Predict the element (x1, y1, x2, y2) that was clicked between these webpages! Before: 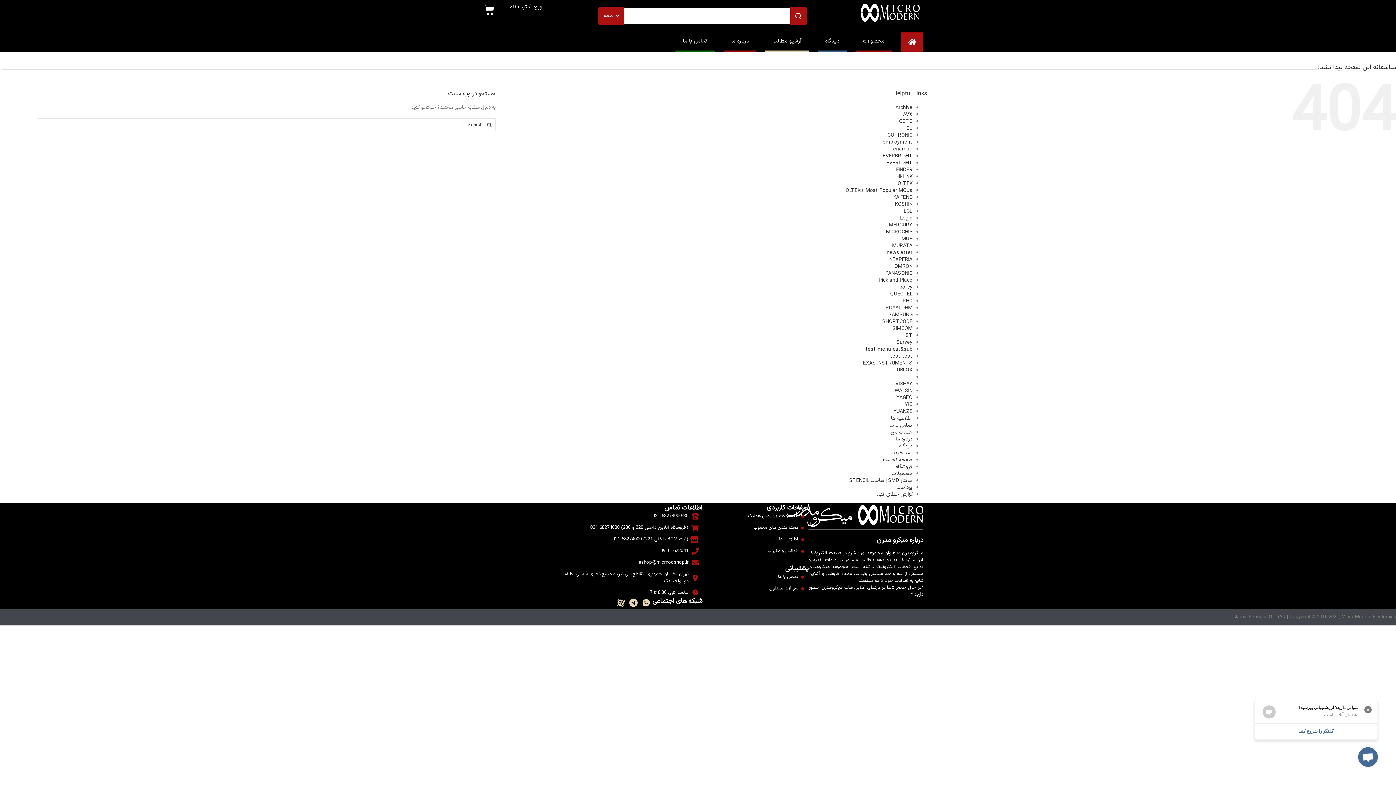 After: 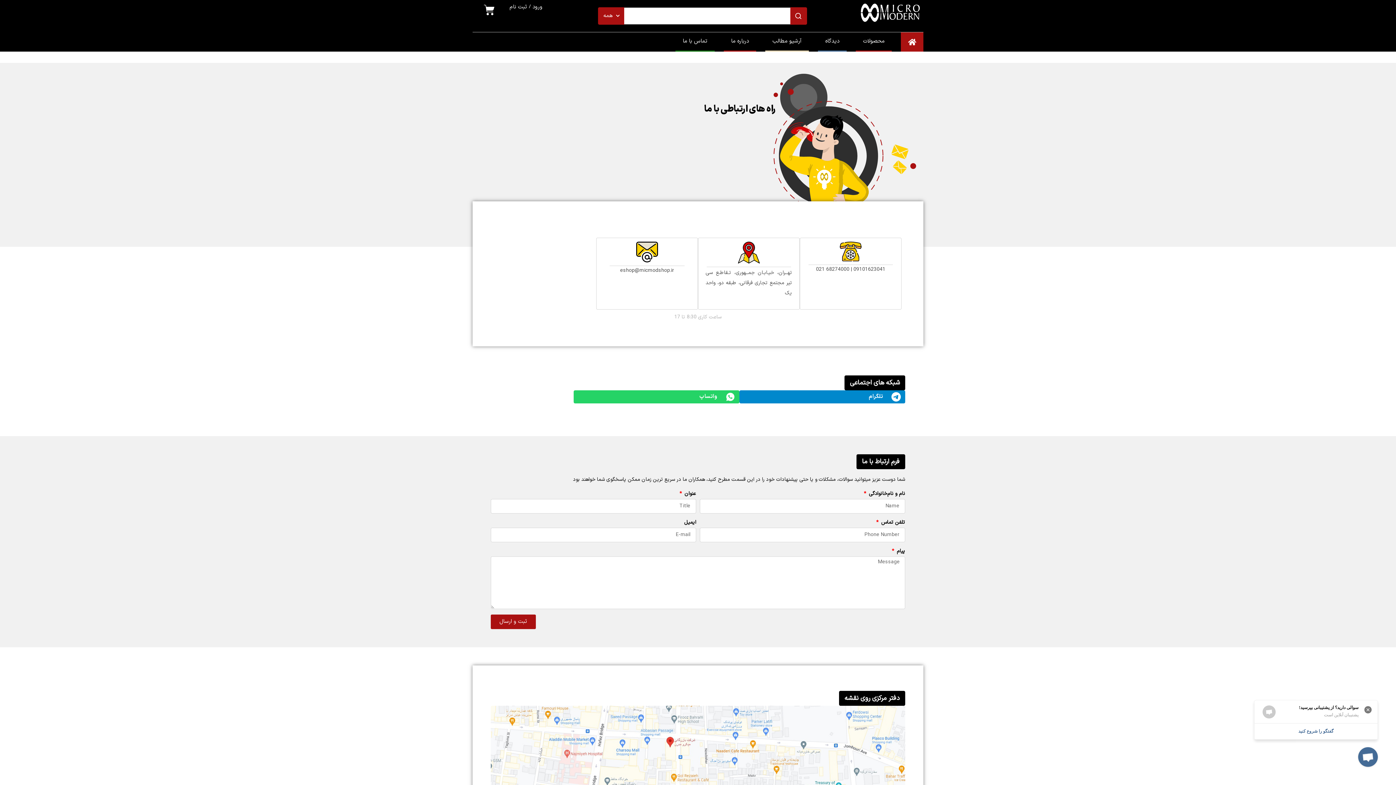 Action: bbox: (675, 35, 714, 54) label: تماس با ما